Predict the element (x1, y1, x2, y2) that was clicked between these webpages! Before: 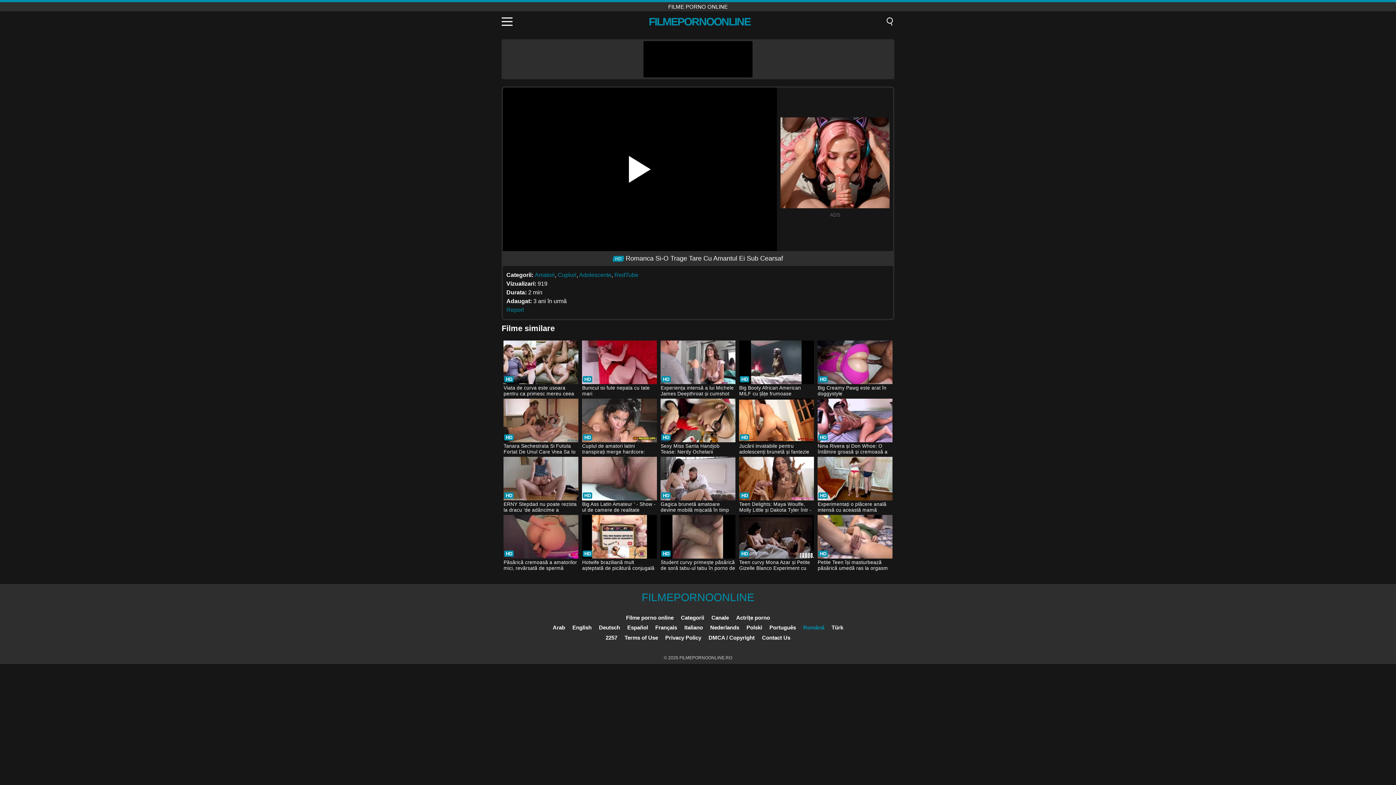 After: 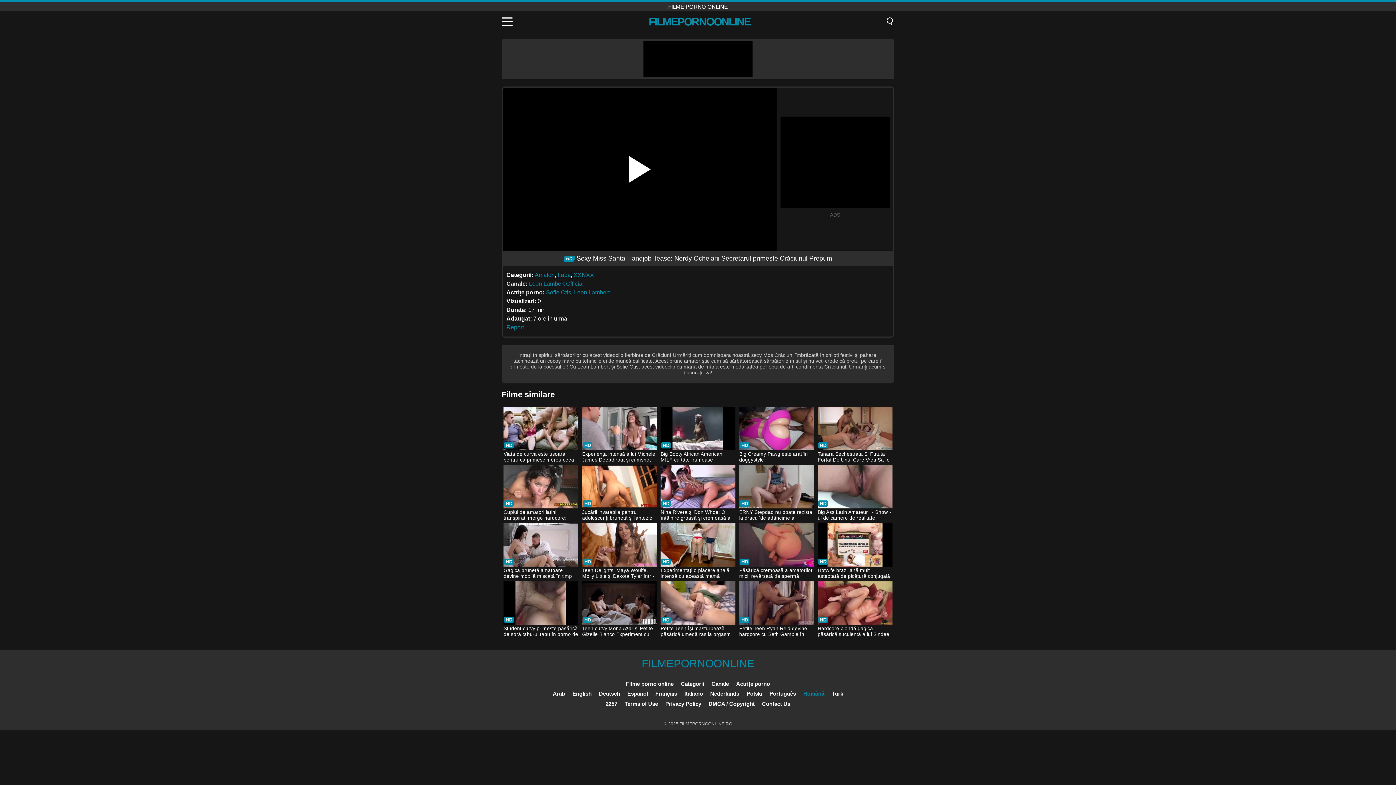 Action: bbox: (660, 398, 735, 456) label: Sexy Miss Santa Handjob Tease: Nerdy Ochelarii Secretarul primește Crăciunul Prepum